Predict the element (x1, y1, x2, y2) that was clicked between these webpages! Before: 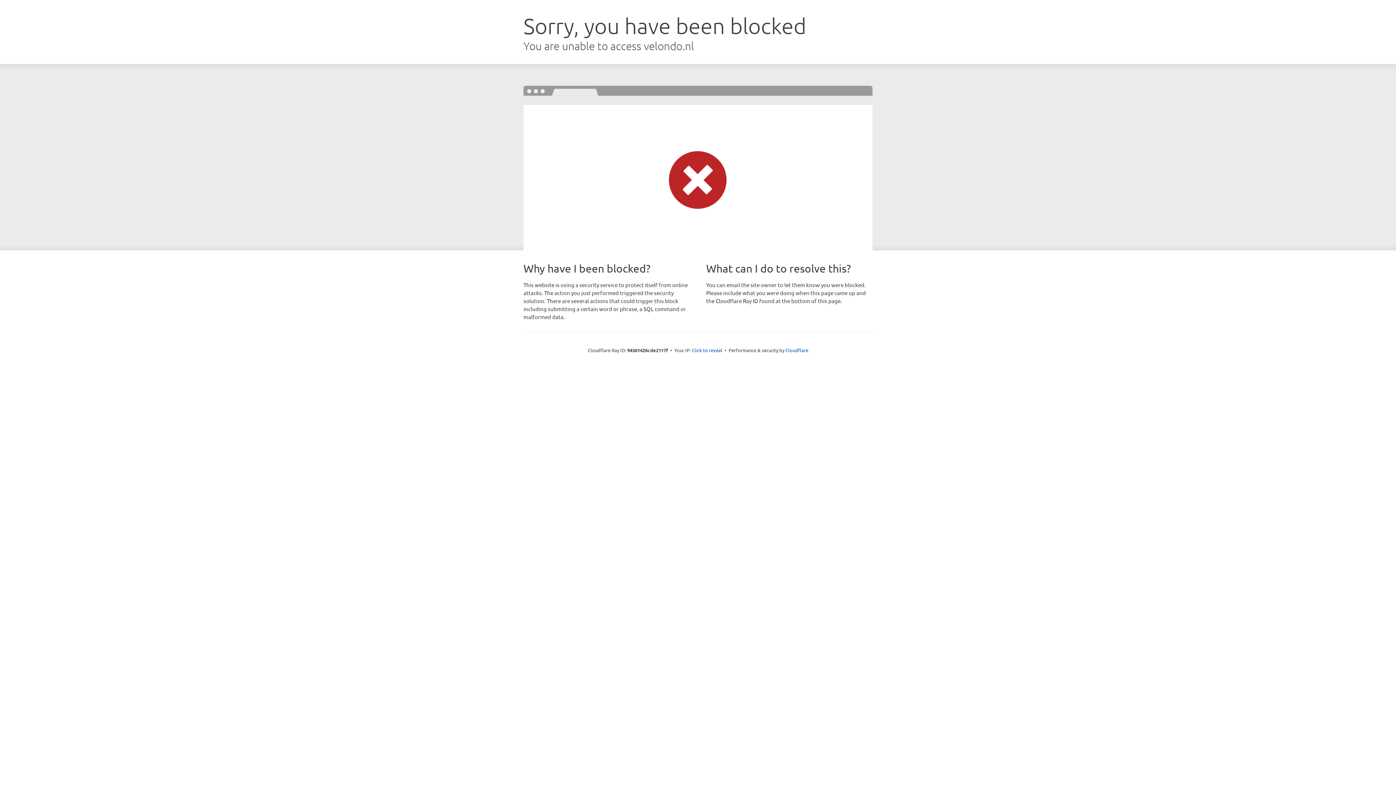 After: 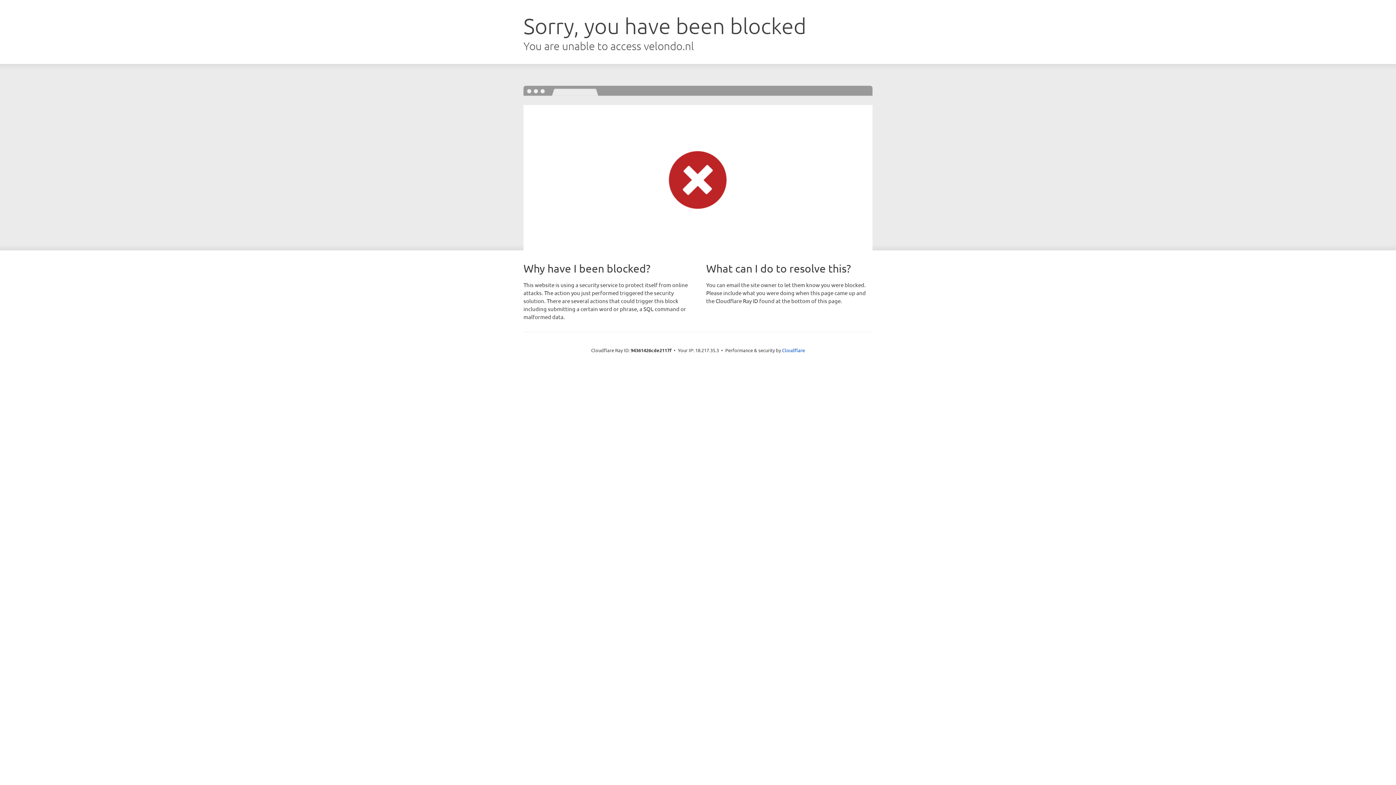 Action: label: Click to reveal bbox: (692, 346, 722, 353)